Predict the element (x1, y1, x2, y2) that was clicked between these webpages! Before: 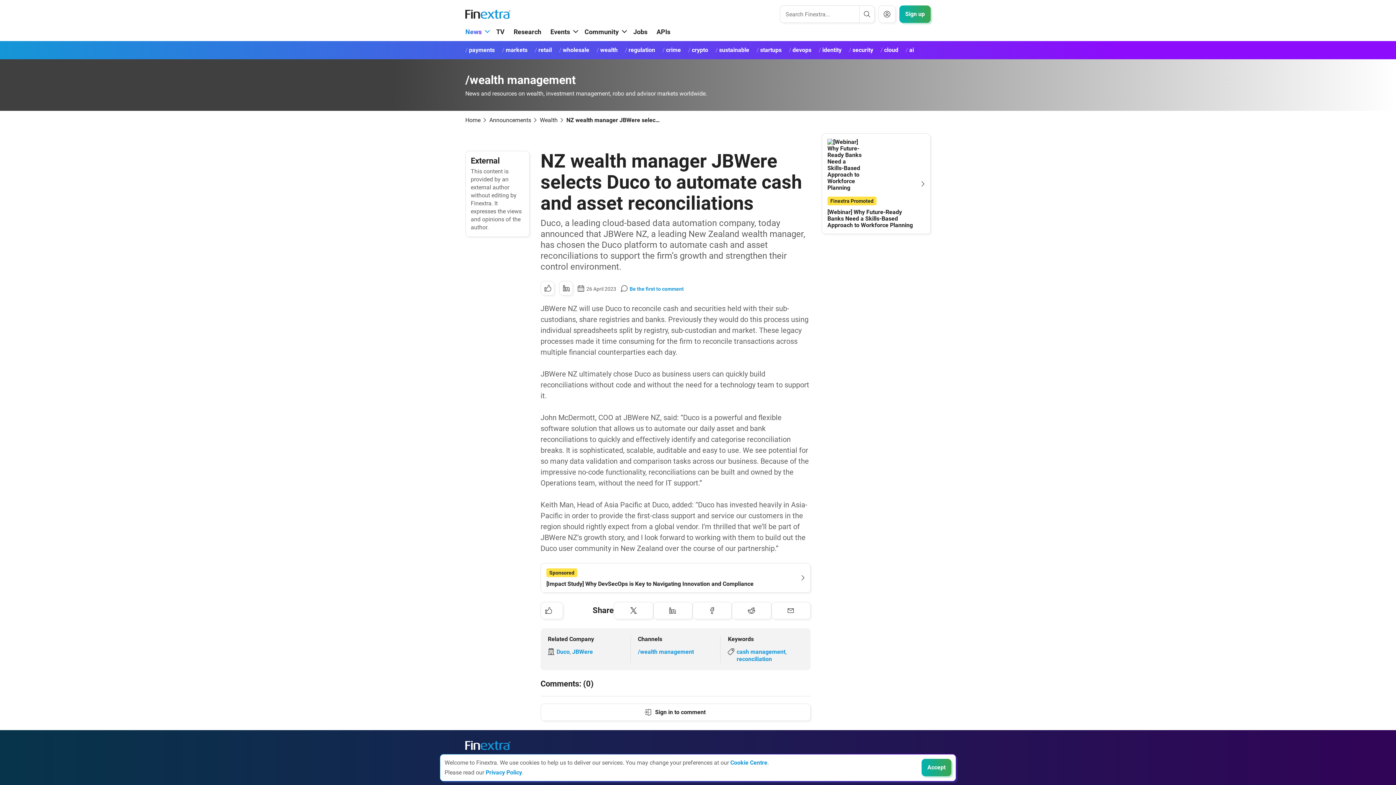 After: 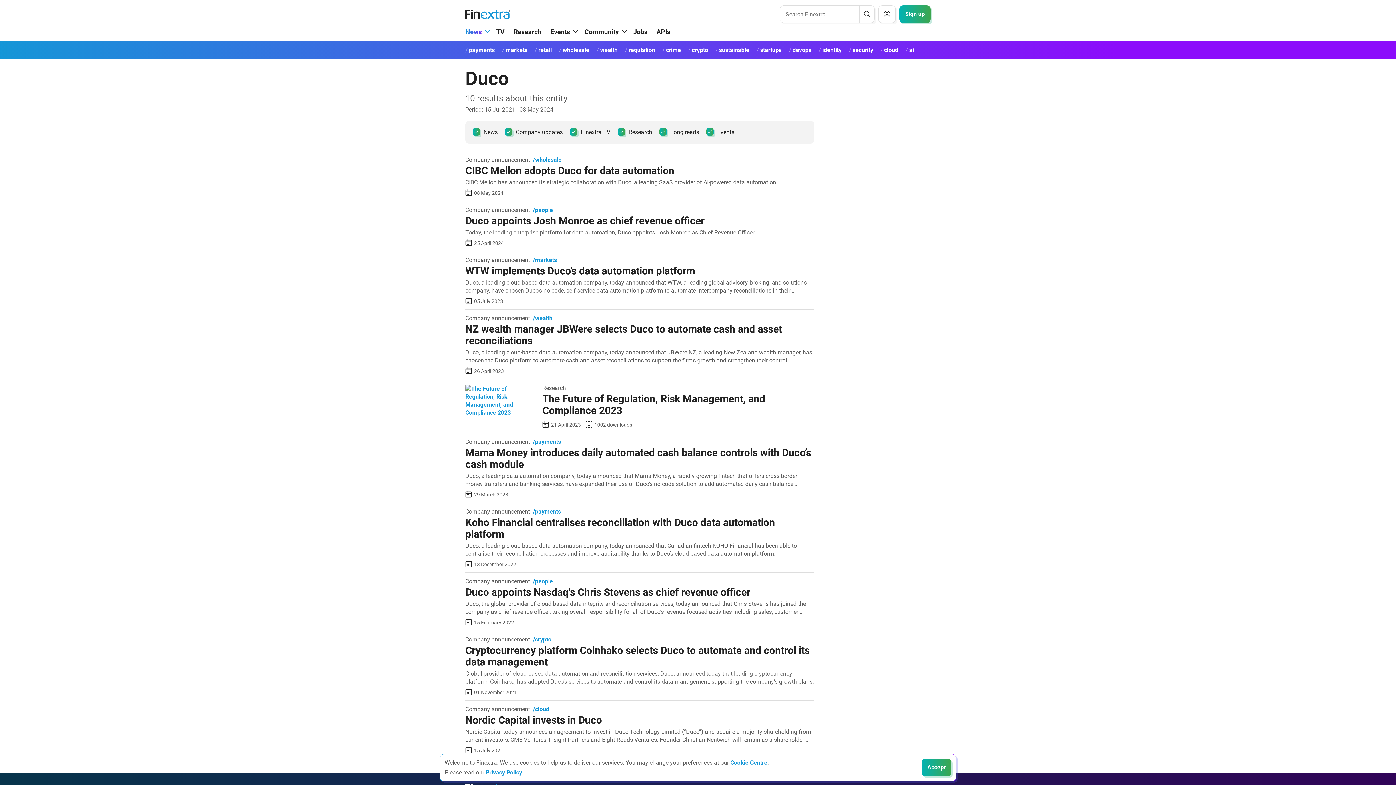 Action: label: Link to company: Duco bbox: (556, 648, 570, 656)